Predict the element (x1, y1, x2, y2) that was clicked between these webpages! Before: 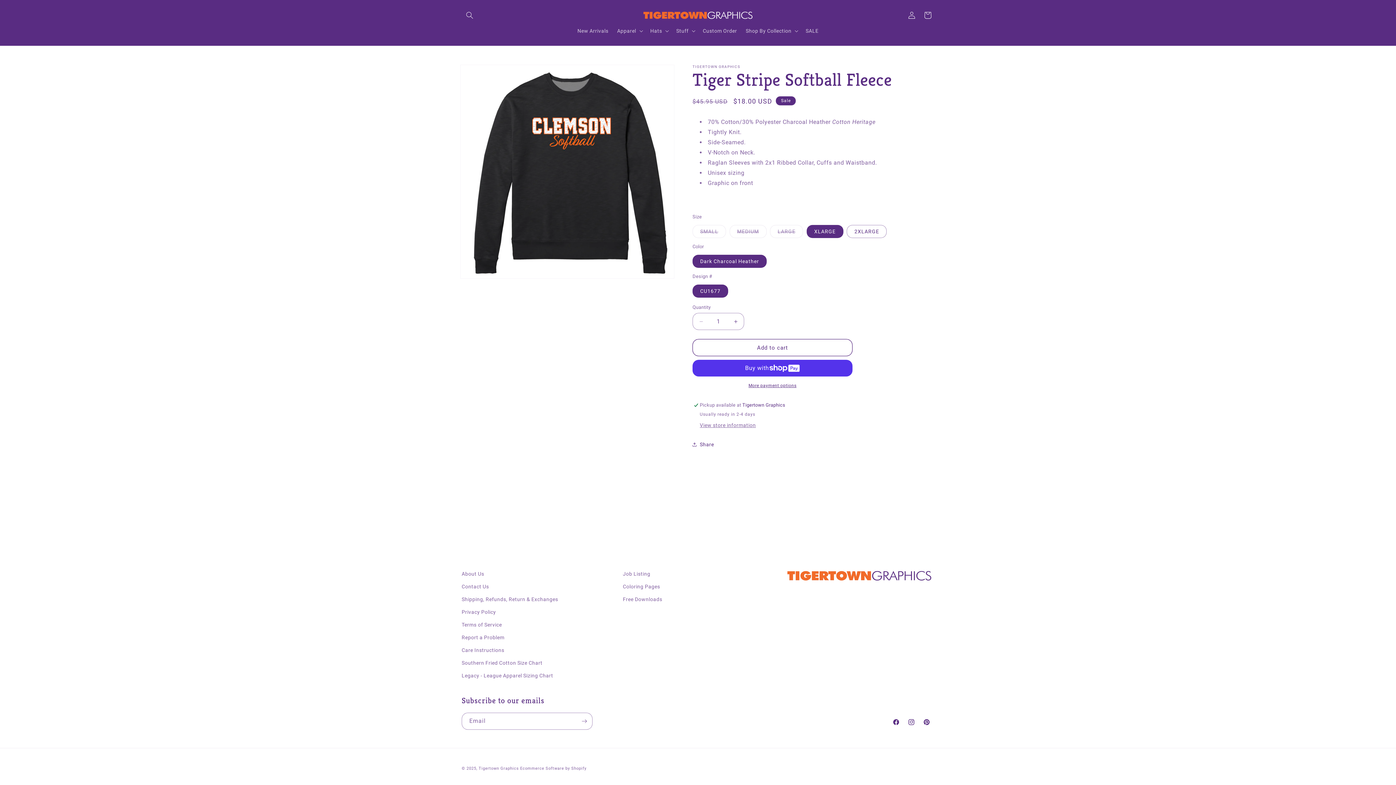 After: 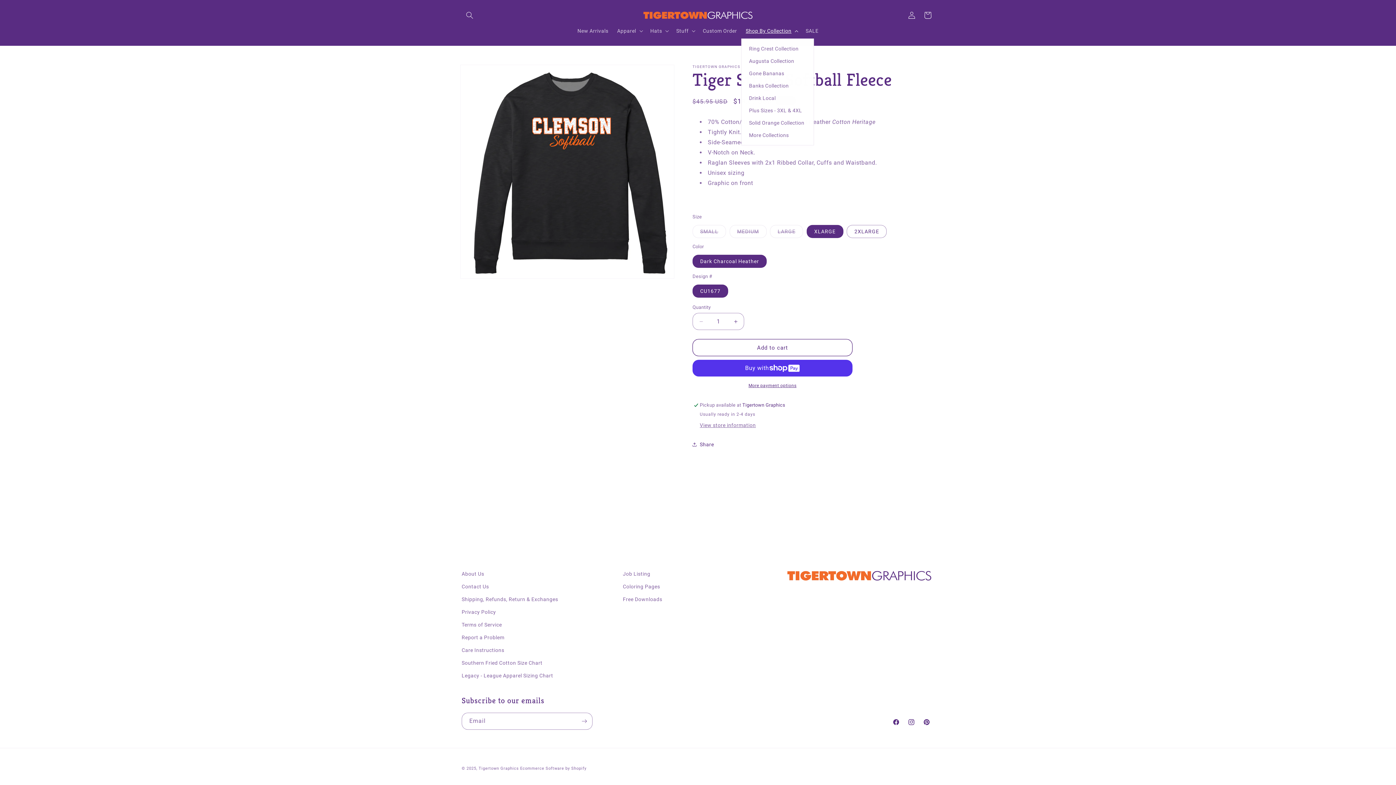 Action: bbox: (741, 23, 801, 38) label: Shop By Collection